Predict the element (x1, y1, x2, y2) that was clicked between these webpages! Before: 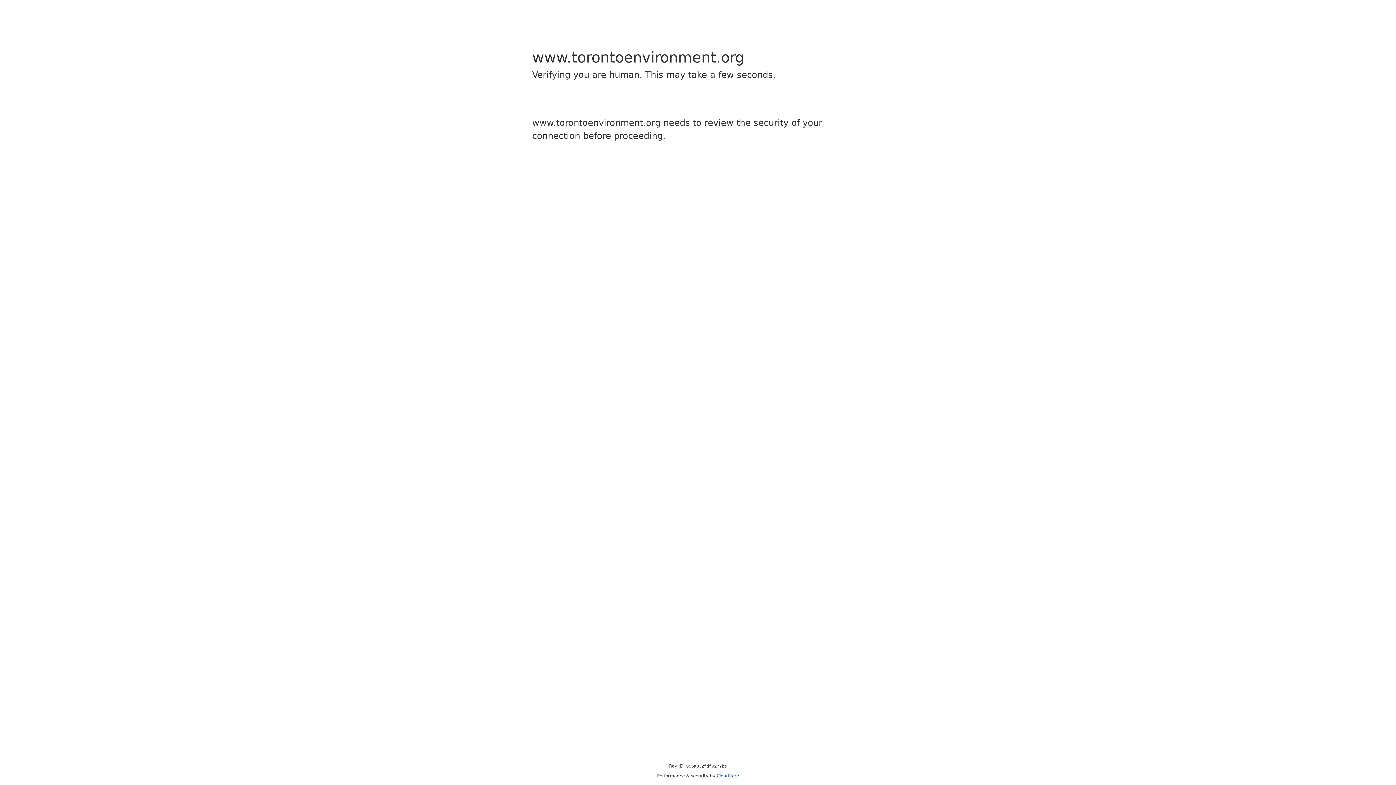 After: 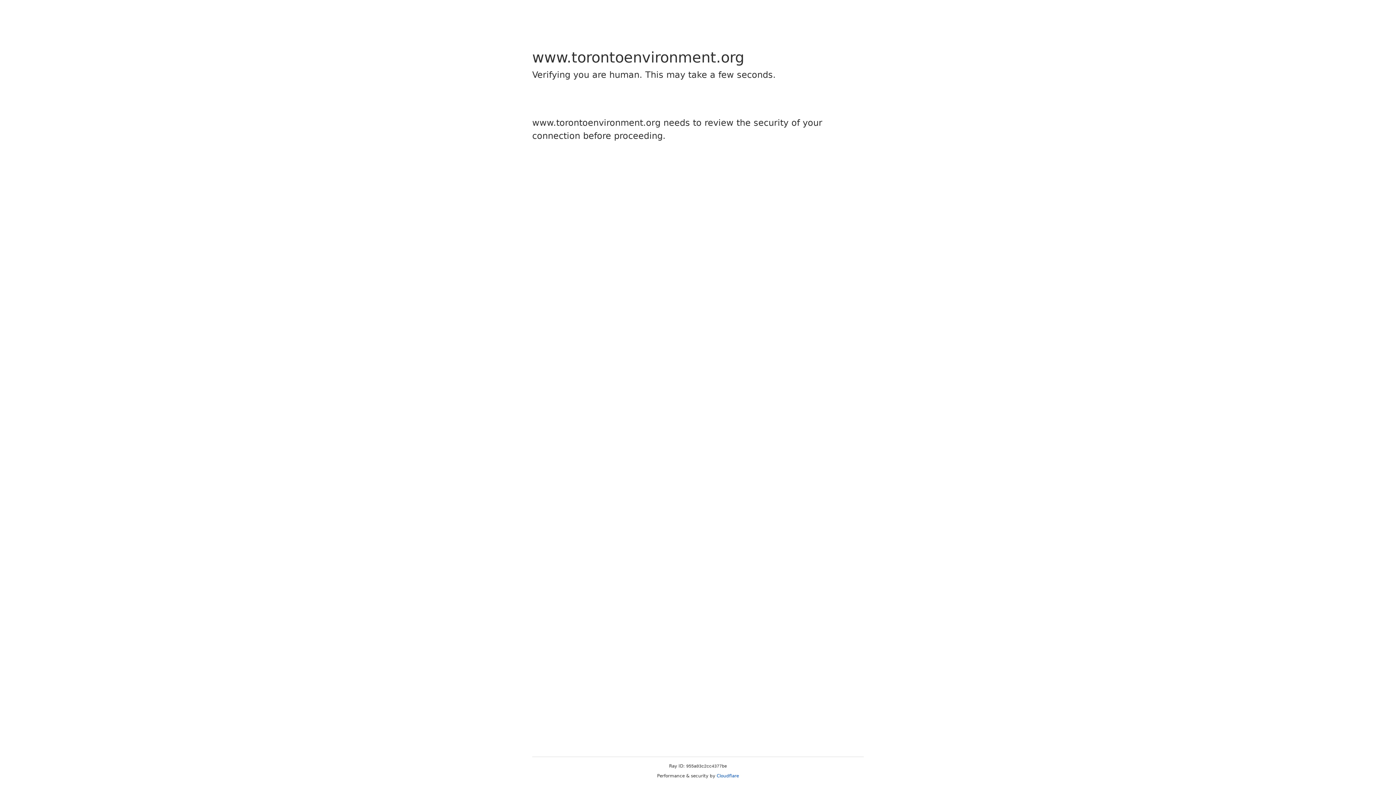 Action: bbox: (716, 773, 739, 778) label: Cloudflare